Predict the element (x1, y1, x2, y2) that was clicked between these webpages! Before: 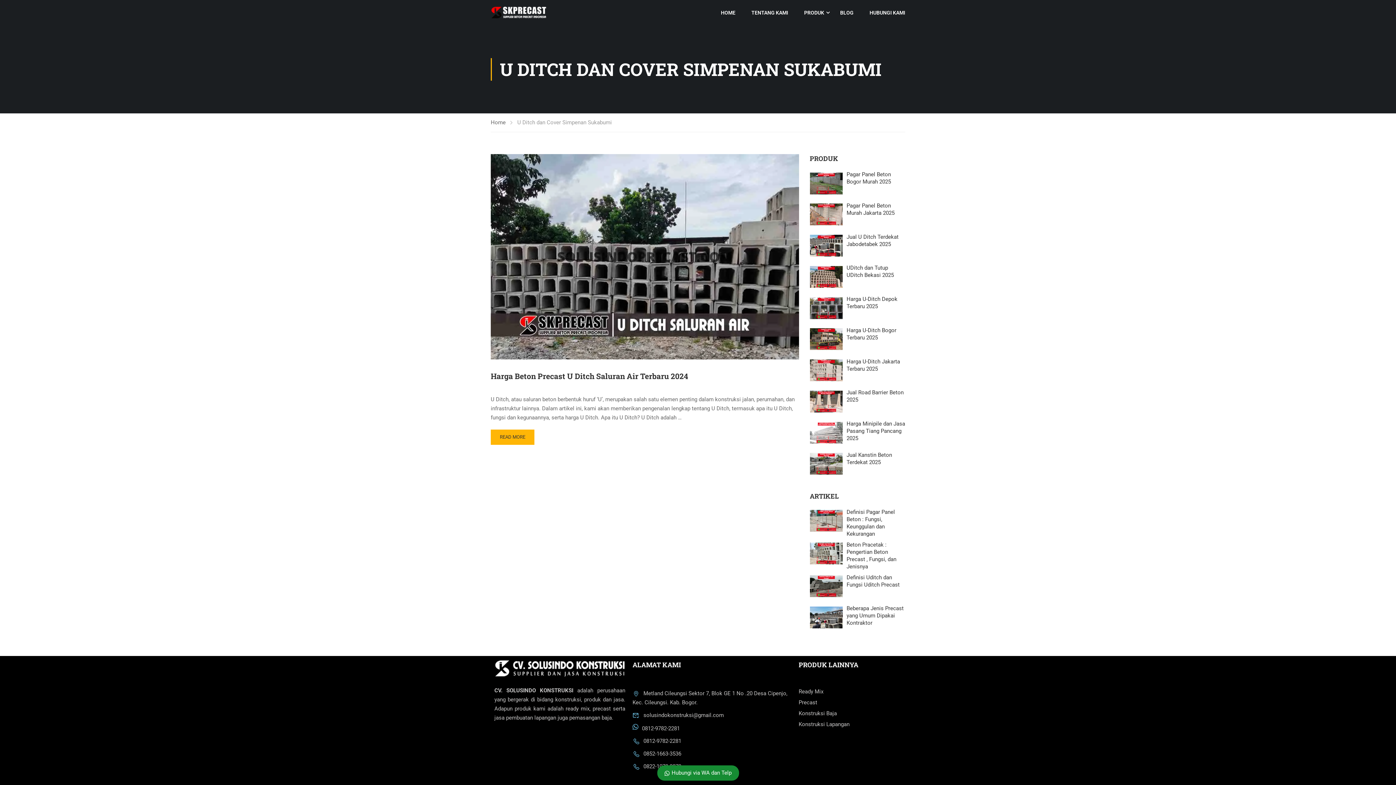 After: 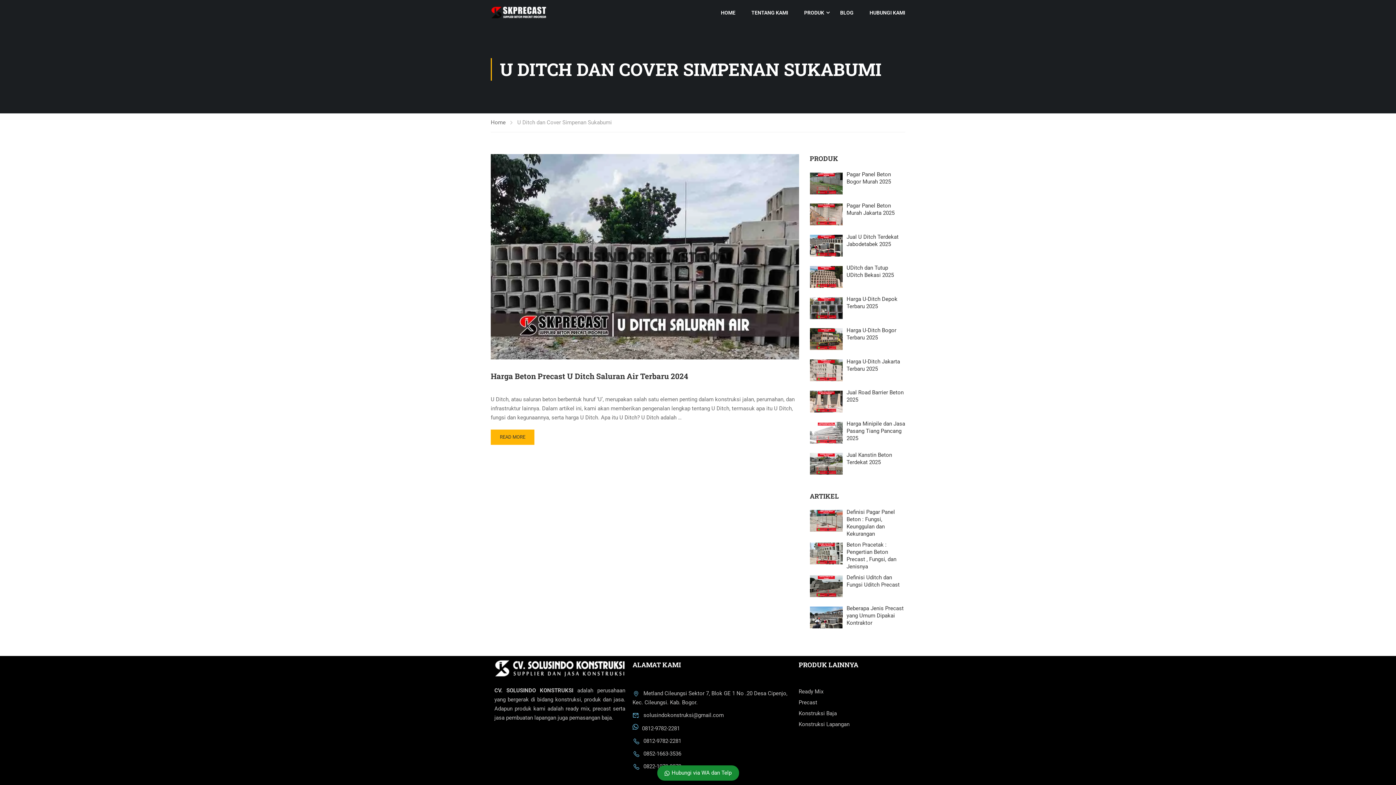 Action: label: Precast bbox: (798, 699, 817, 706)